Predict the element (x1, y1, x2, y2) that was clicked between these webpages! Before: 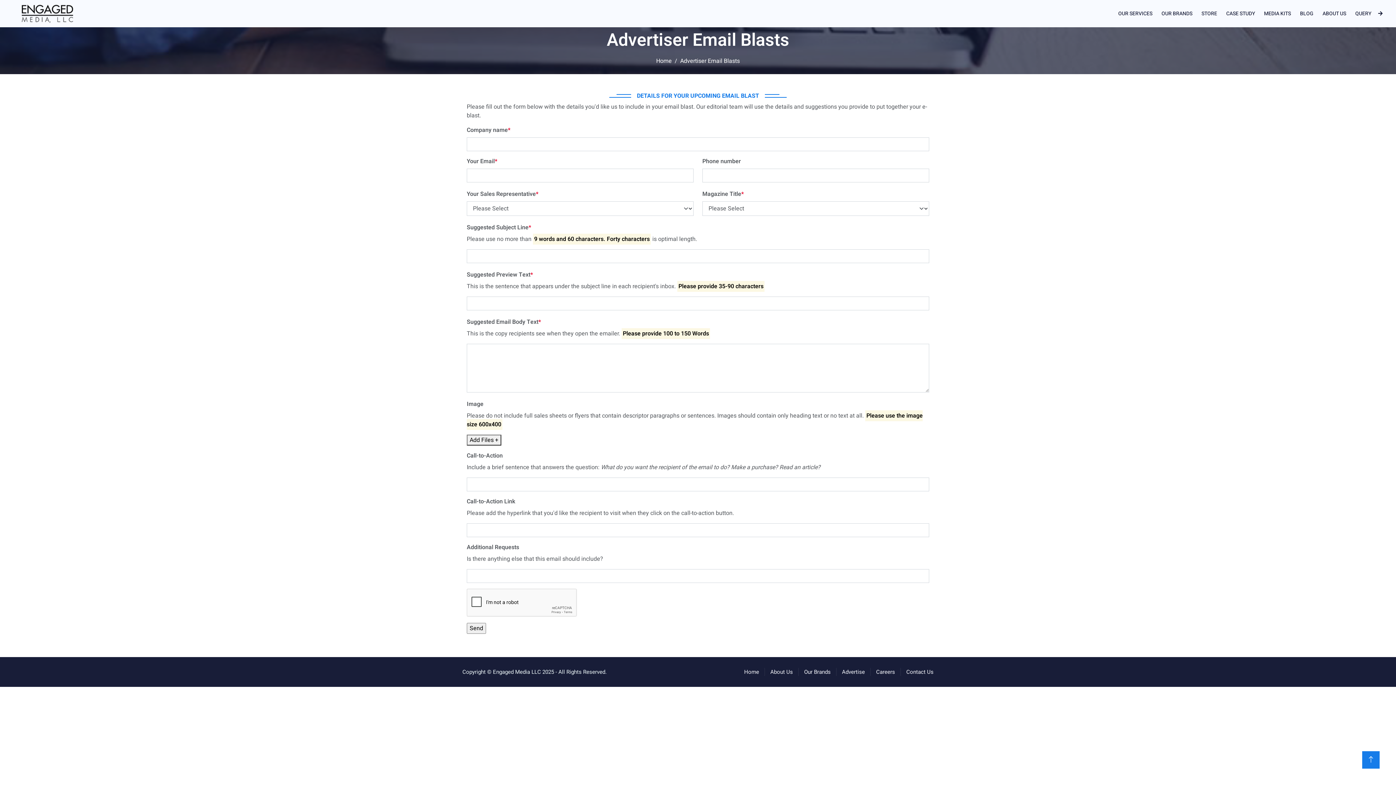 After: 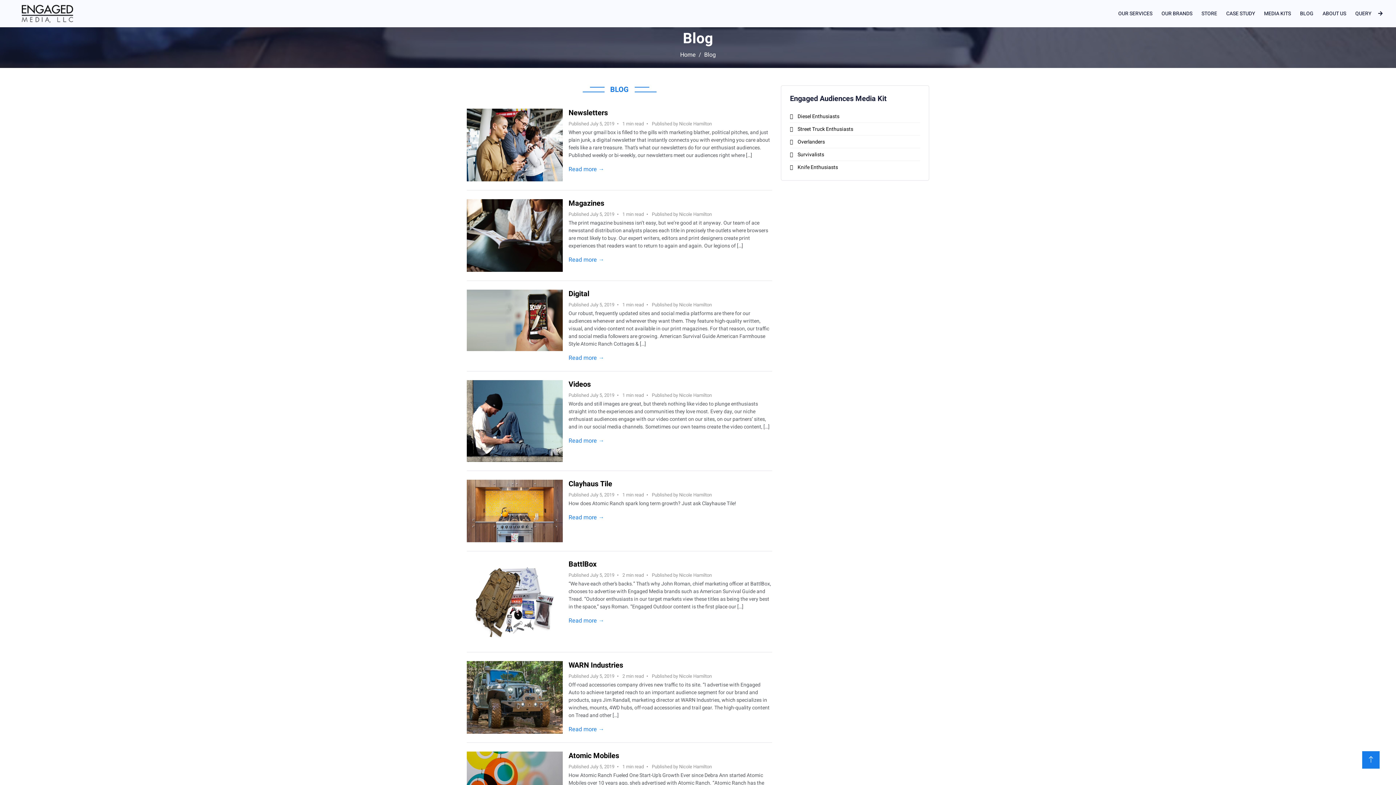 Action: bbox: (1300, 0, 1313, 26) label: BLOG